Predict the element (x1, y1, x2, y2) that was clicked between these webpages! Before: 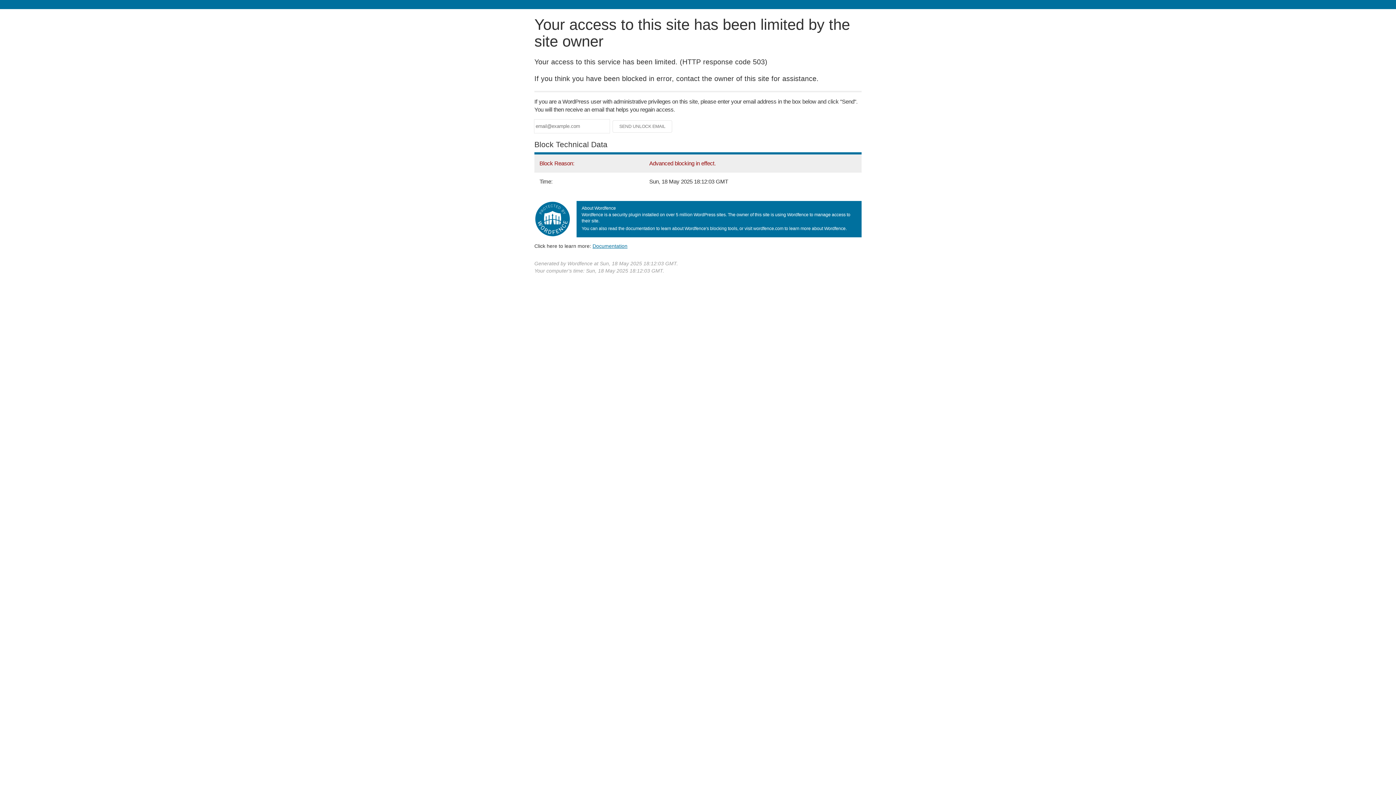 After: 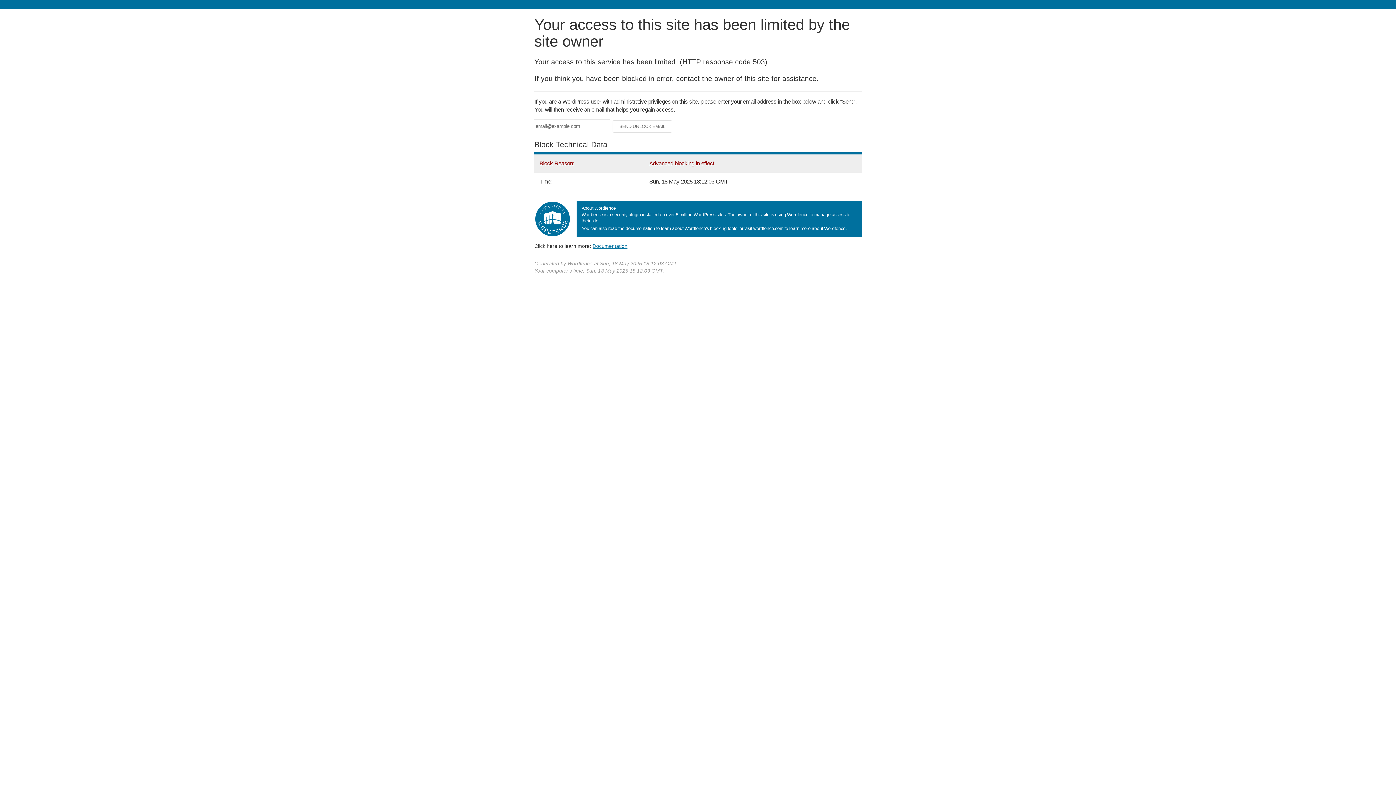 Action: label: Documentation bbox: (592, 243, 627, 248)